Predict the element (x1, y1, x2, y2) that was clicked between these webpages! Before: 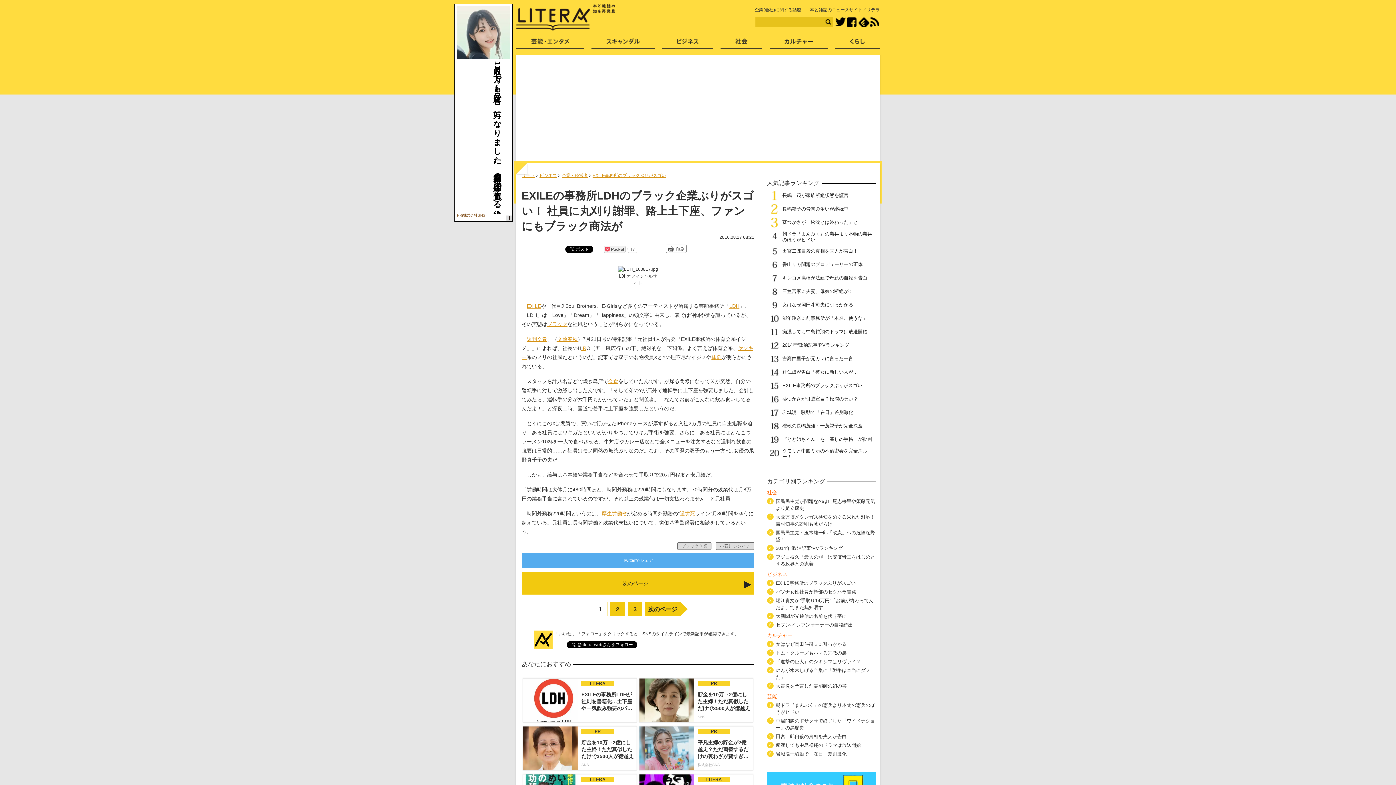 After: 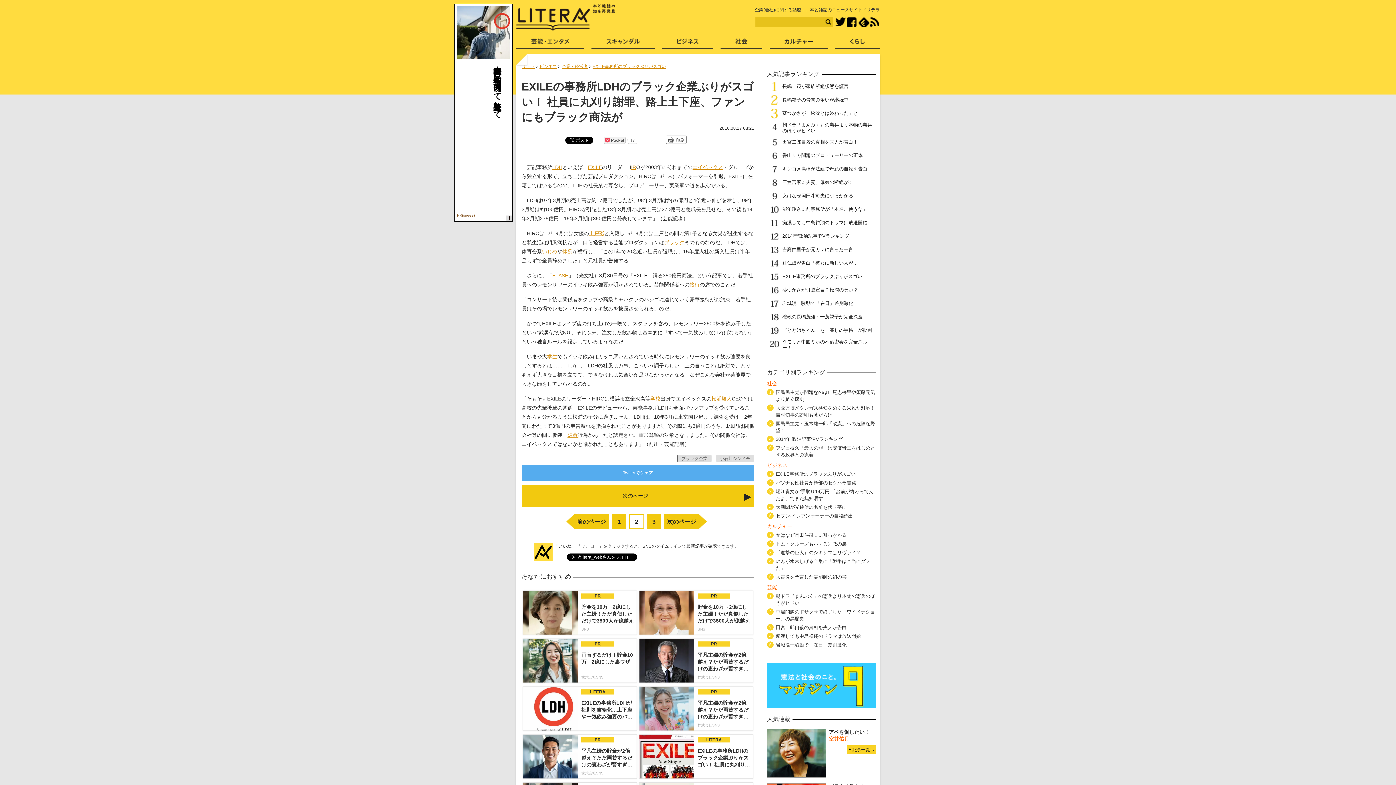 Action: label: 次のページ bbox: (645, 602, 680, 616)